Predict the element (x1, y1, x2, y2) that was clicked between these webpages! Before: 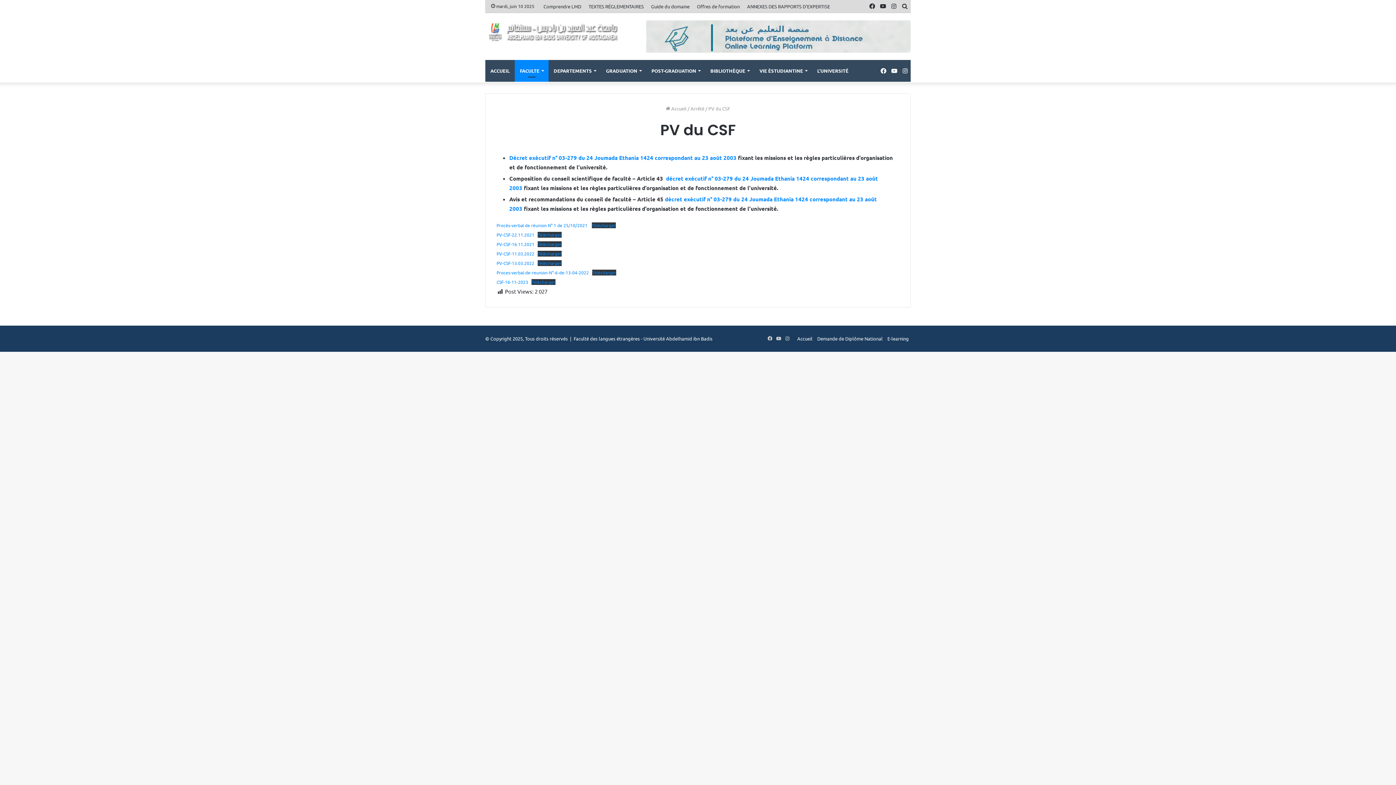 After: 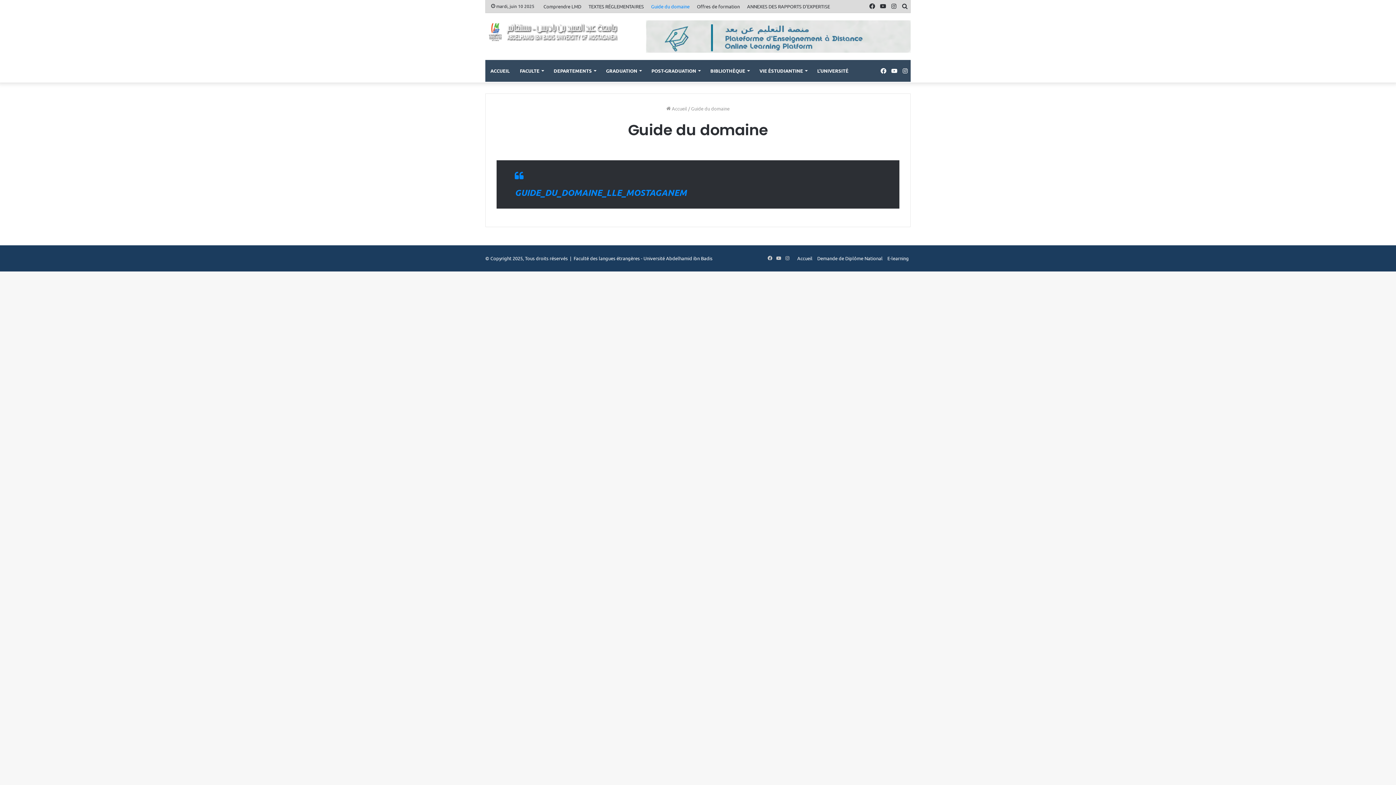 Action: bbox: (647, 0, 693, 12) label: Guide du domaine